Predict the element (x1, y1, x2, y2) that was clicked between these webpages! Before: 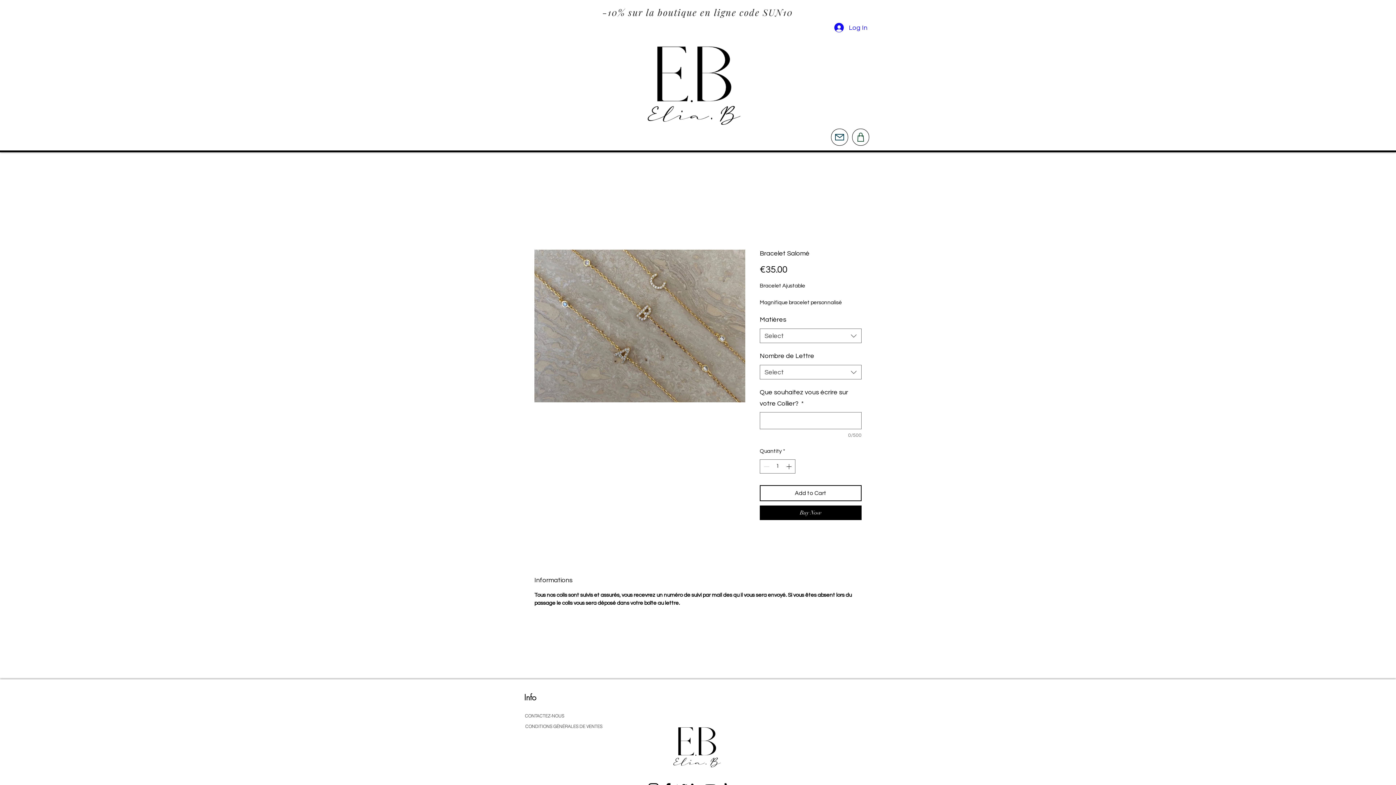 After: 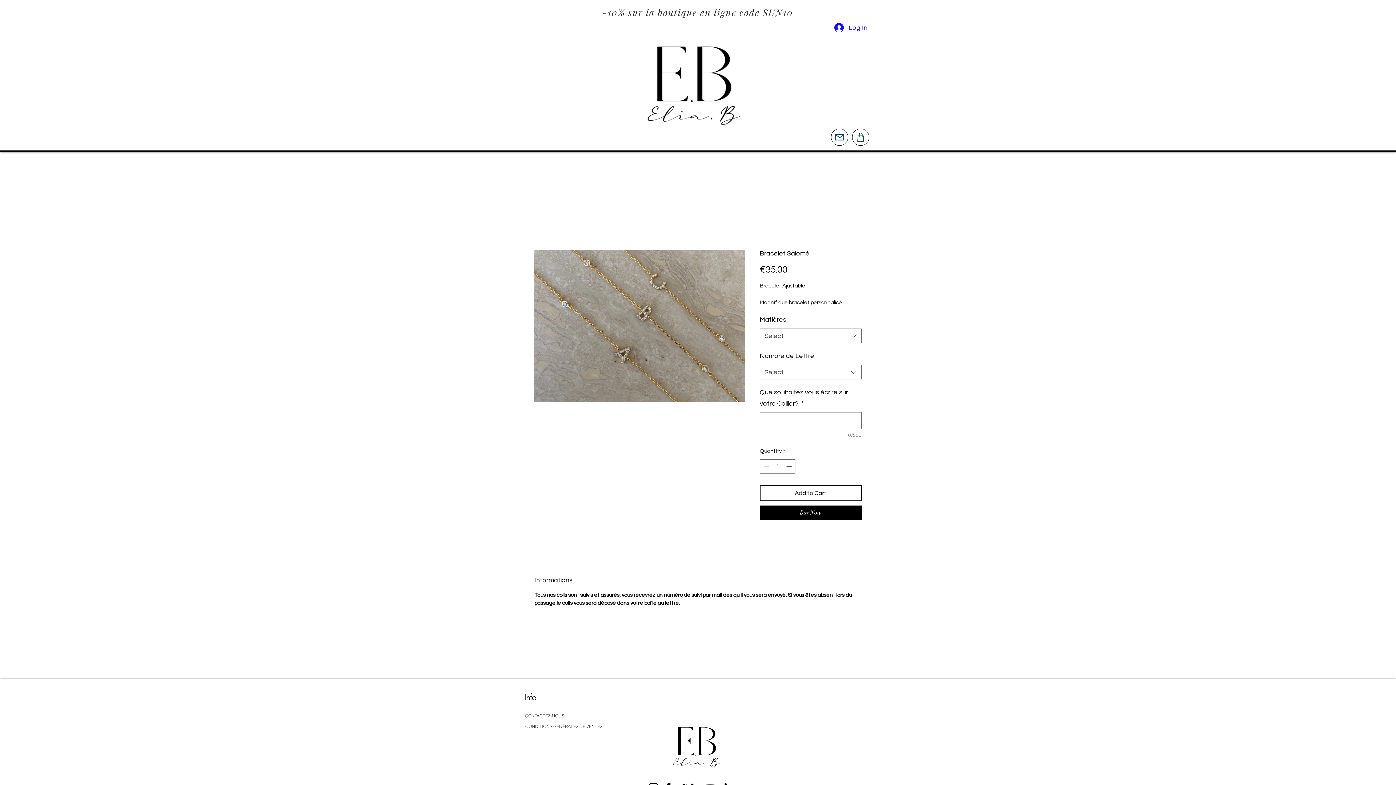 Action: label: Buy Now bbox: (760, 505, 861, 520)